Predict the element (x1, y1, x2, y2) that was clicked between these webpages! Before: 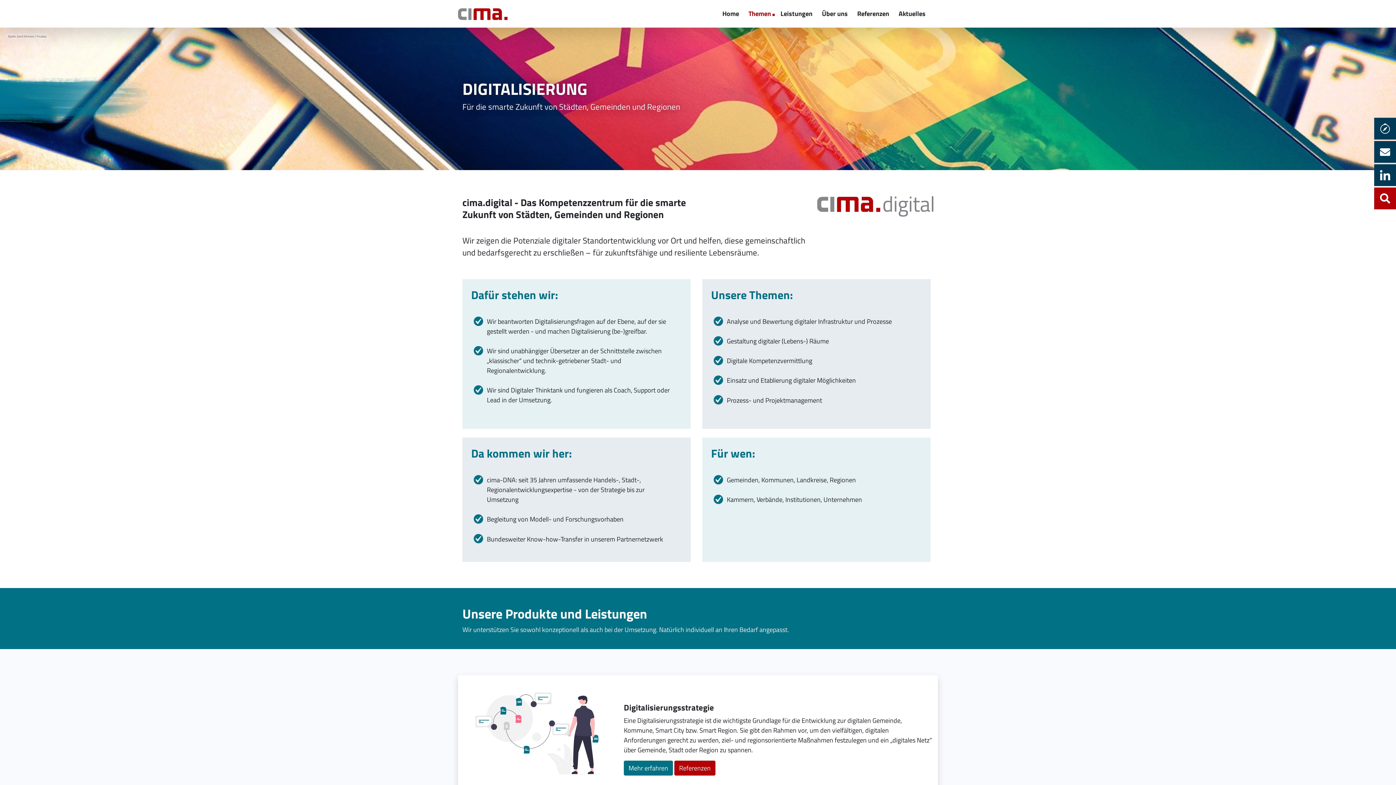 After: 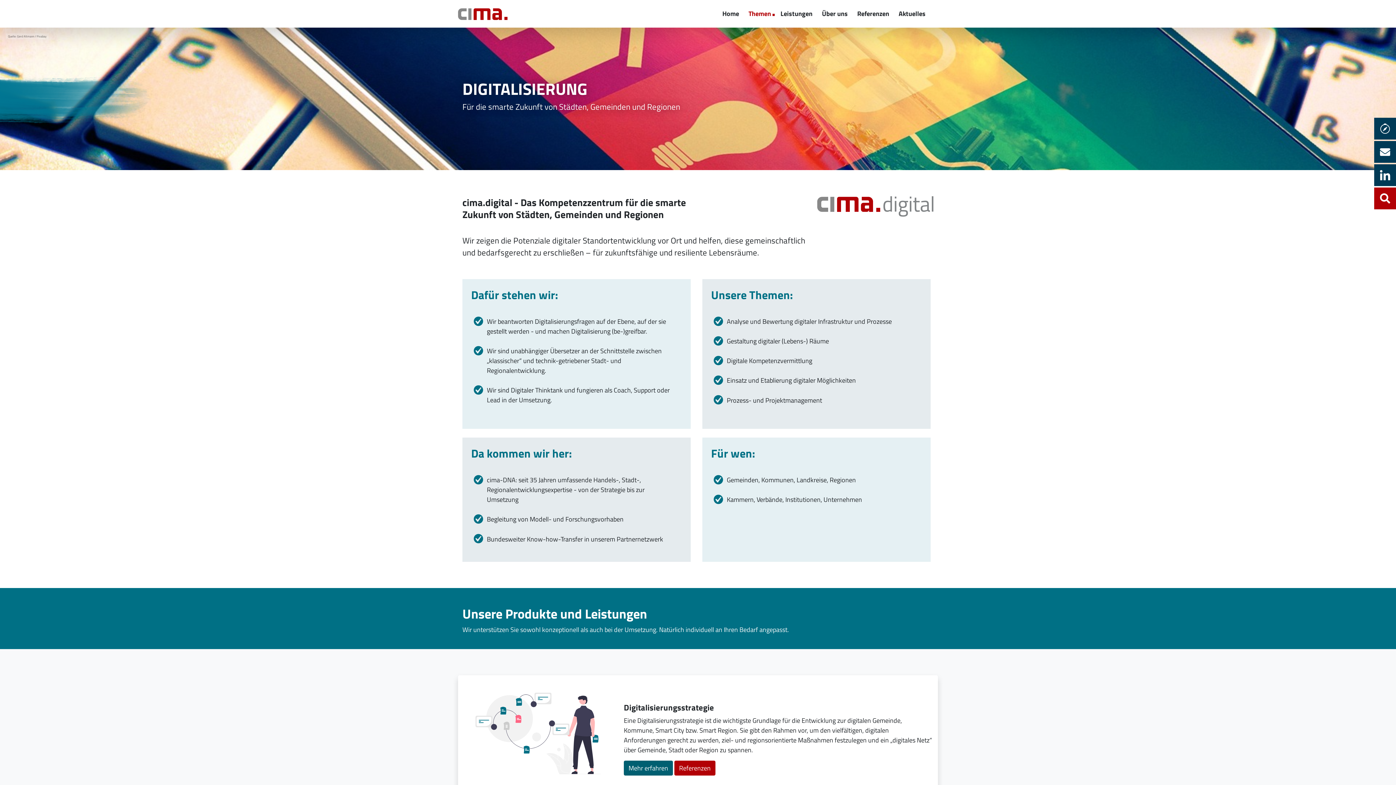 Action: bbox: (624, 760, 673, 775) label: Mehr erfahren